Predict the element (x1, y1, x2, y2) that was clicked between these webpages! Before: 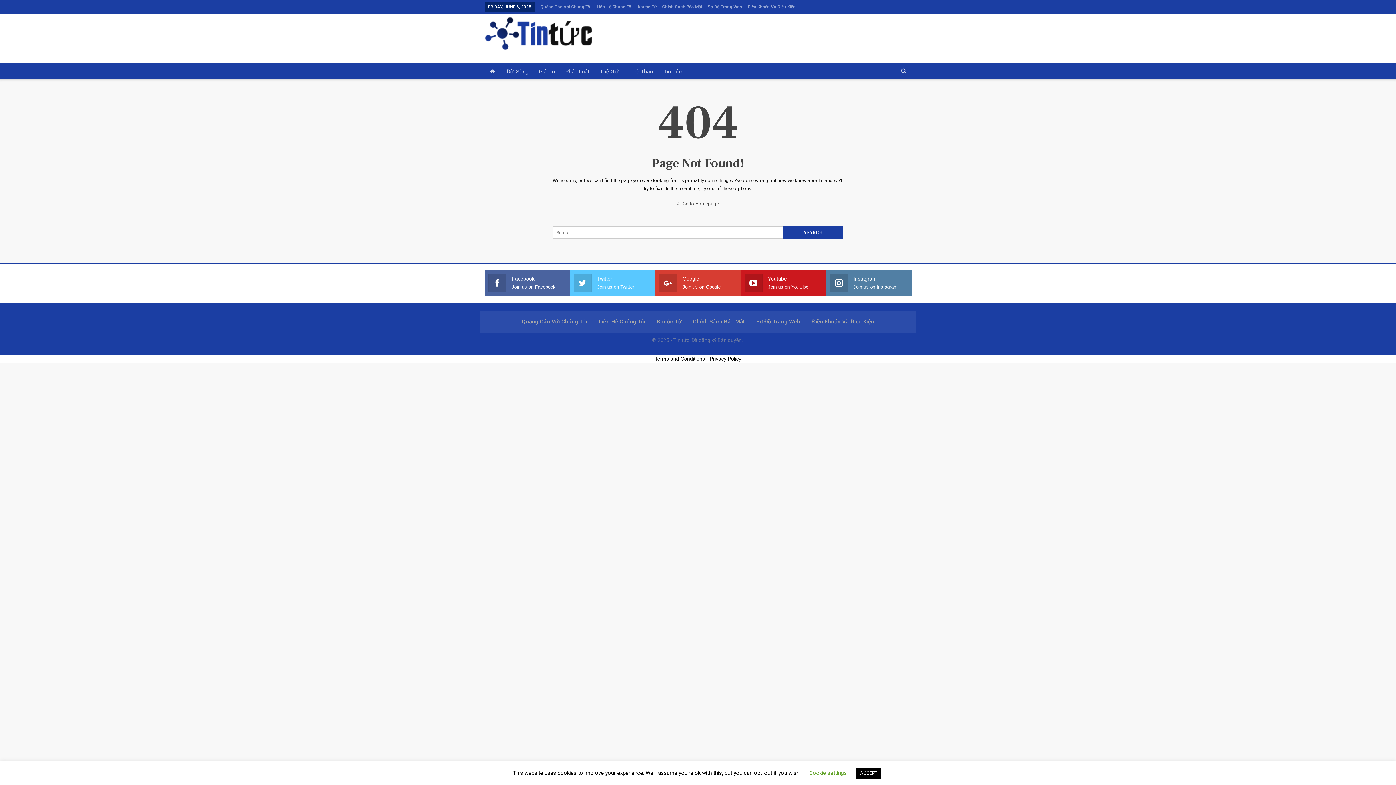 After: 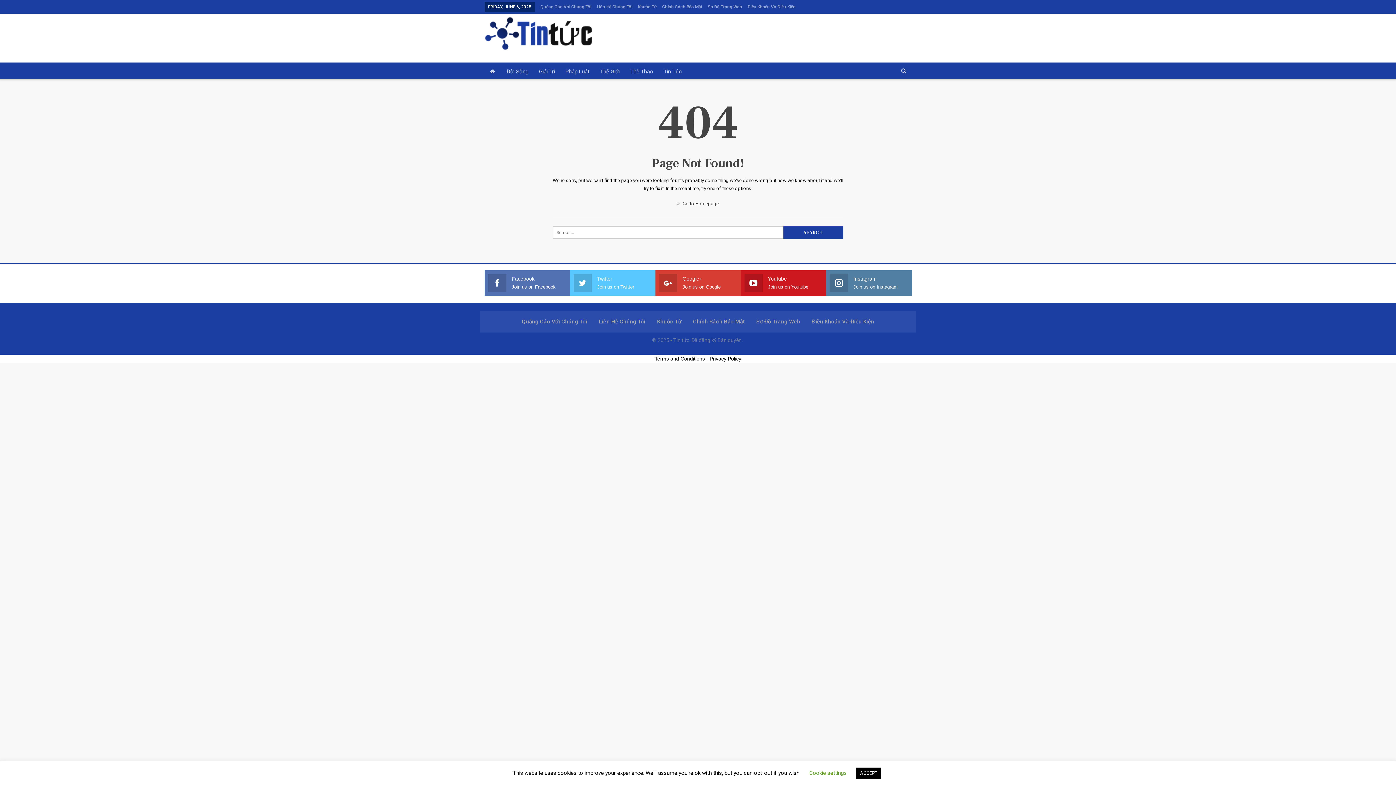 Action: label: Facebook
Join us on Facebook bbox: (488, 275, 566, 291)